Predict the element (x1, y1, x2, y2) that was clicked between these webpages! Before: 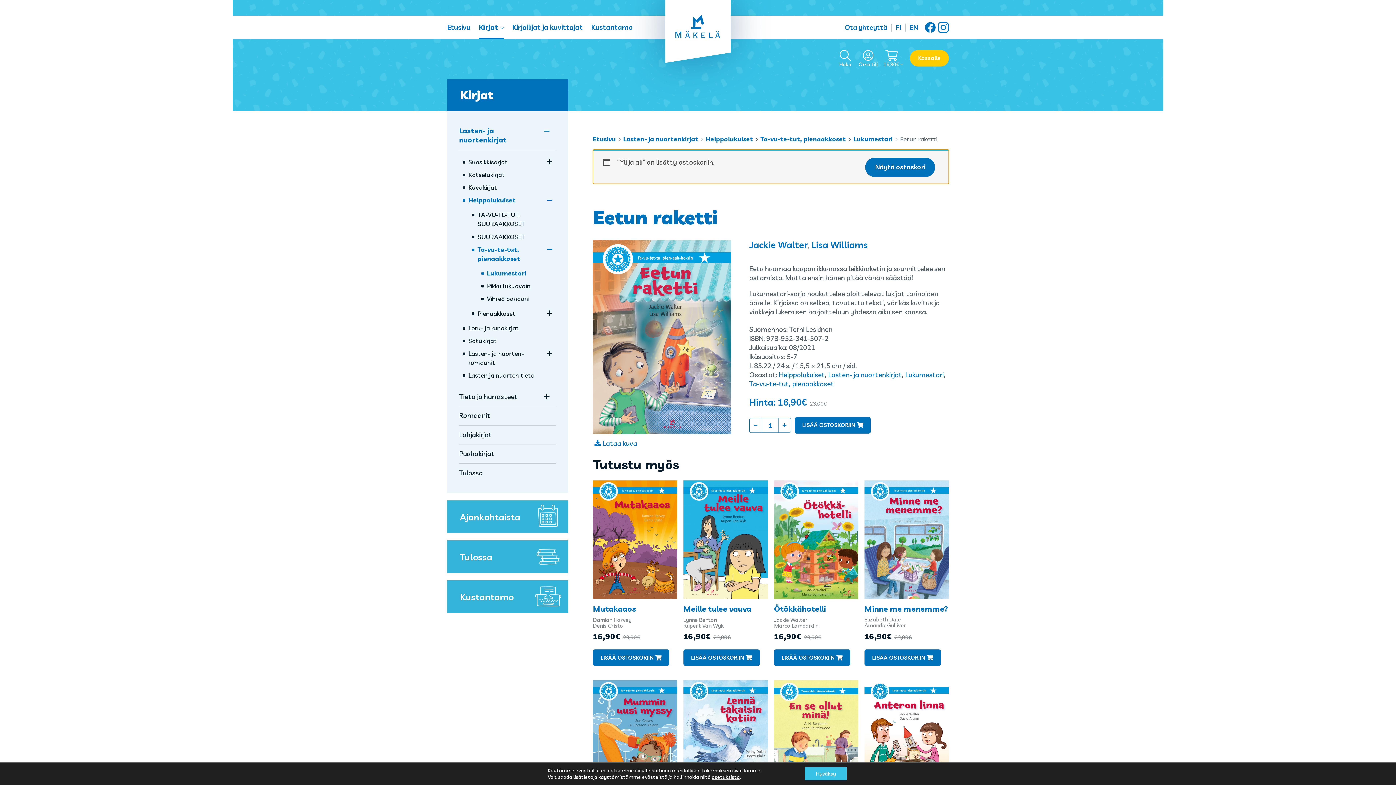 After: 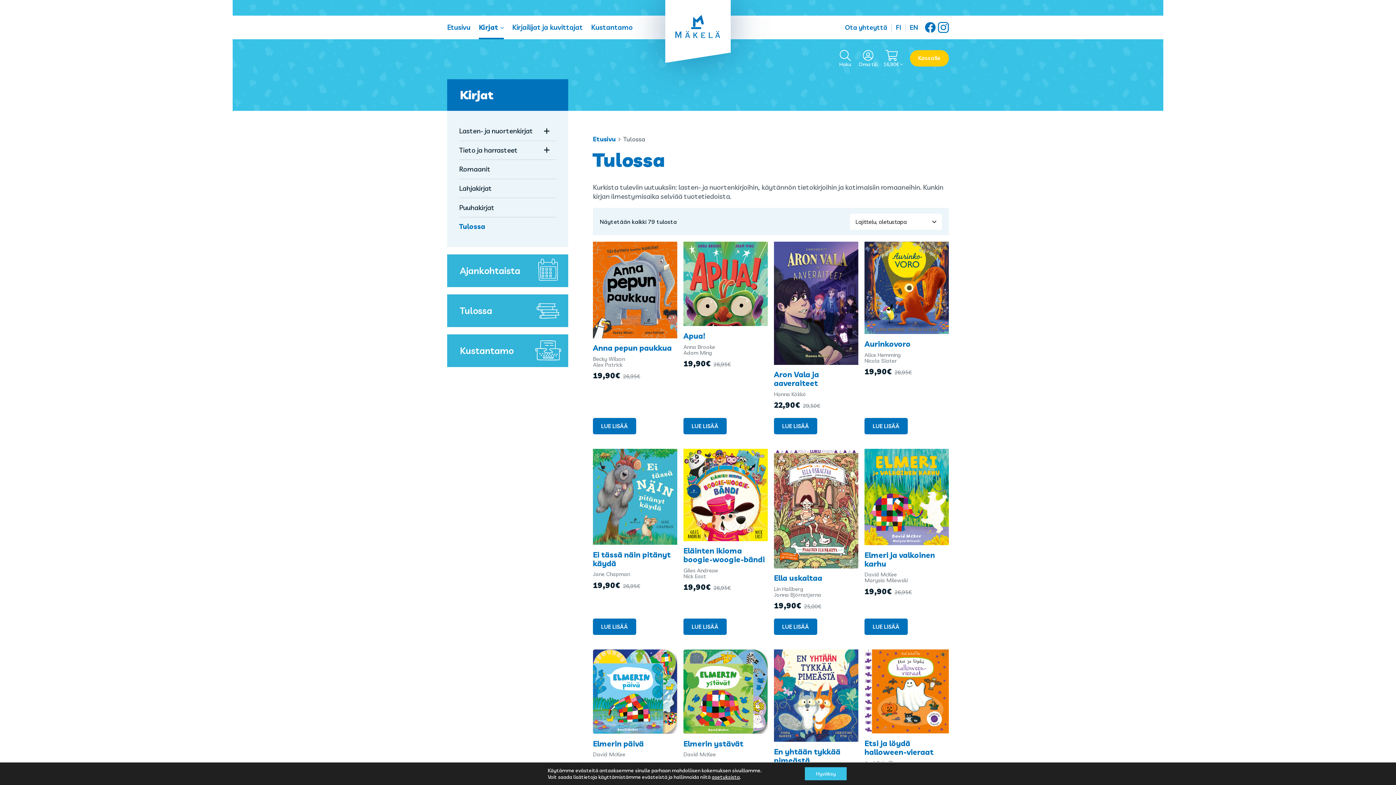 Action: bbox: (459, 463, 556, 482) label: Tulossa